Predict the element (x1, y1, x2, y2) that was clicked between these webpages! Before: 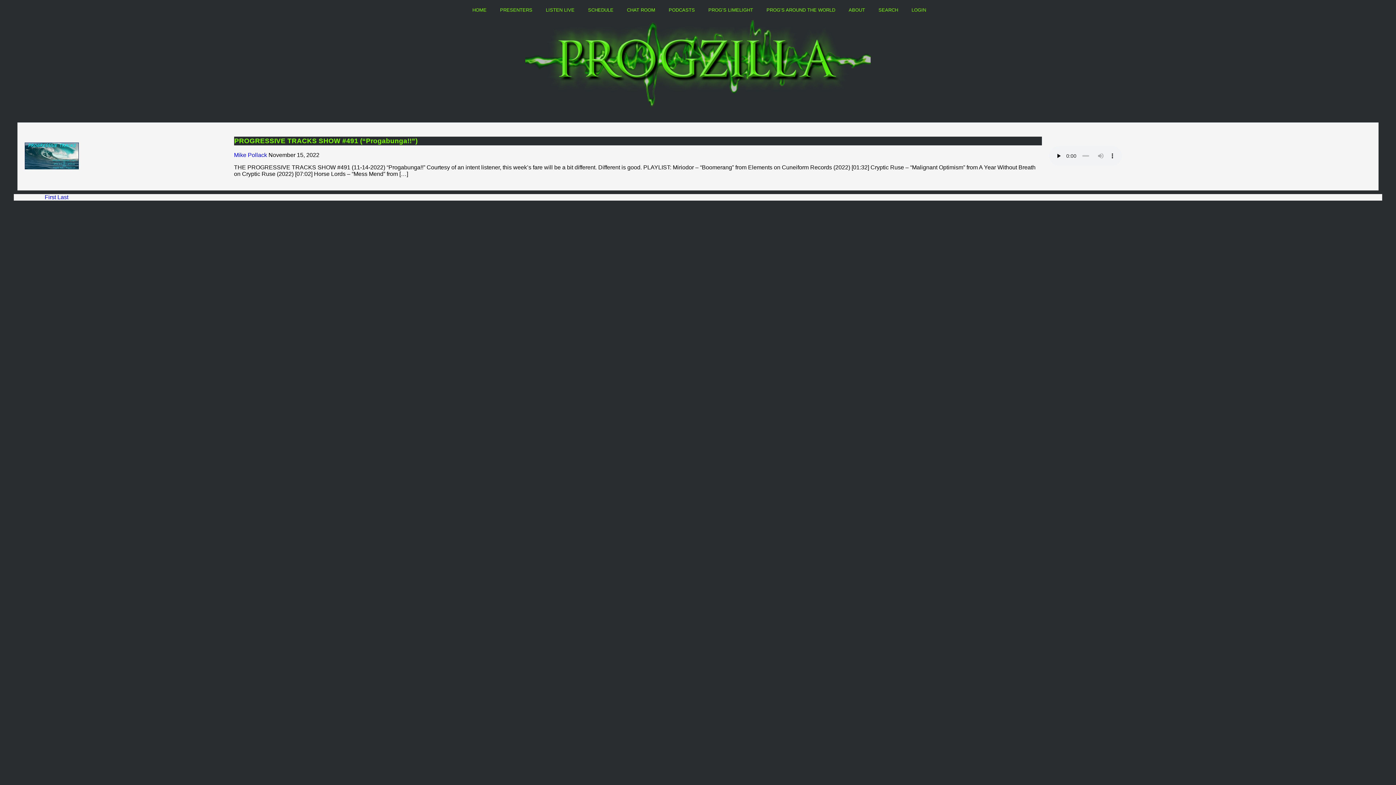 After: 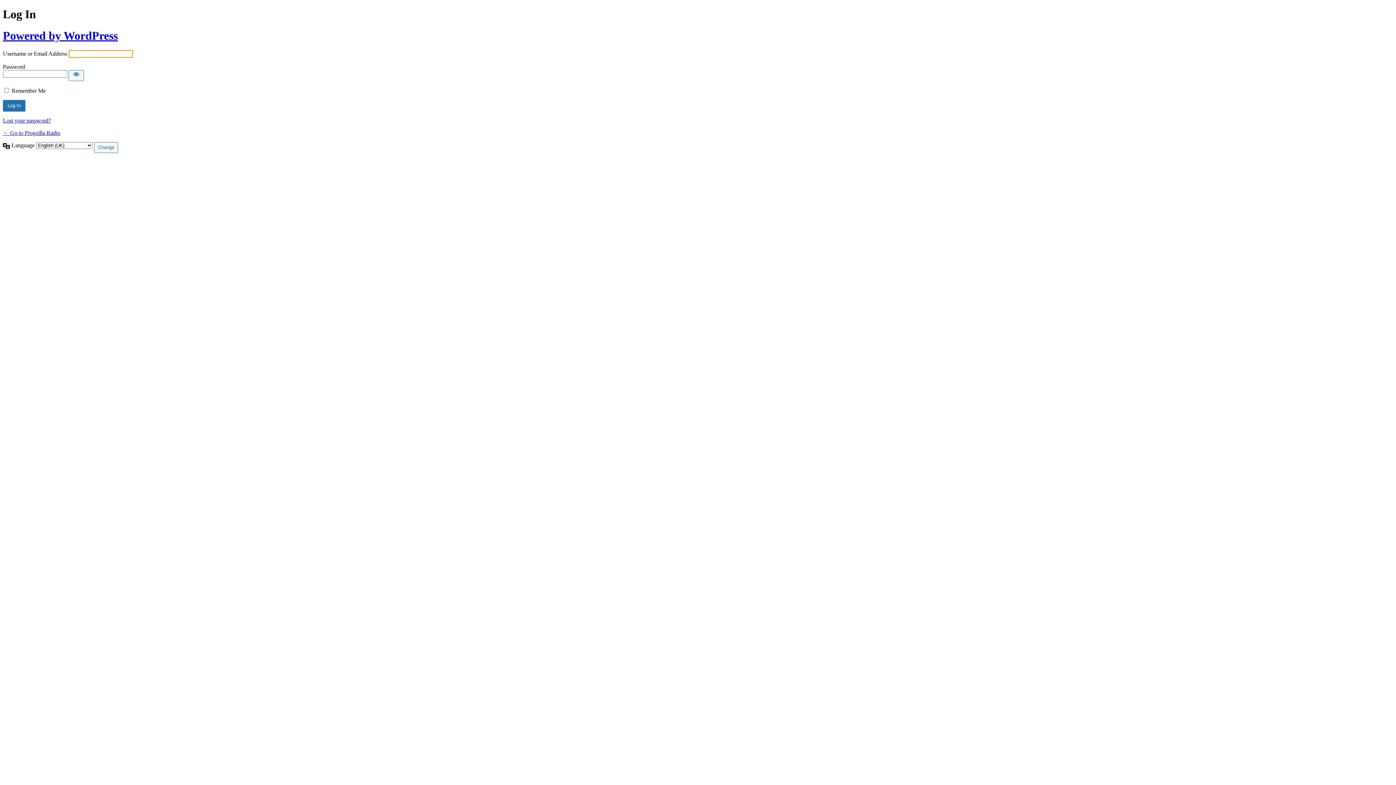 Action: label: LOGIN bbox: (906, 2, 931, 17)